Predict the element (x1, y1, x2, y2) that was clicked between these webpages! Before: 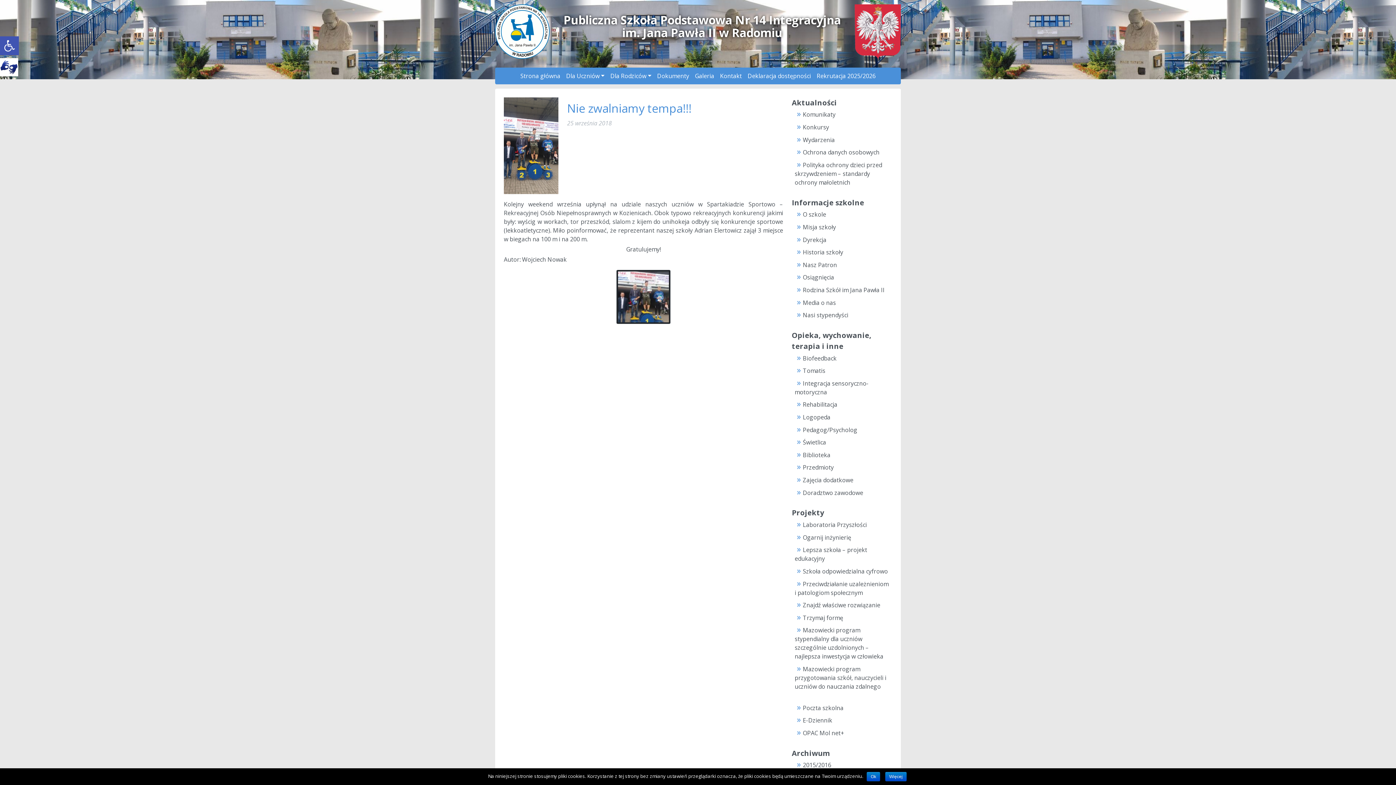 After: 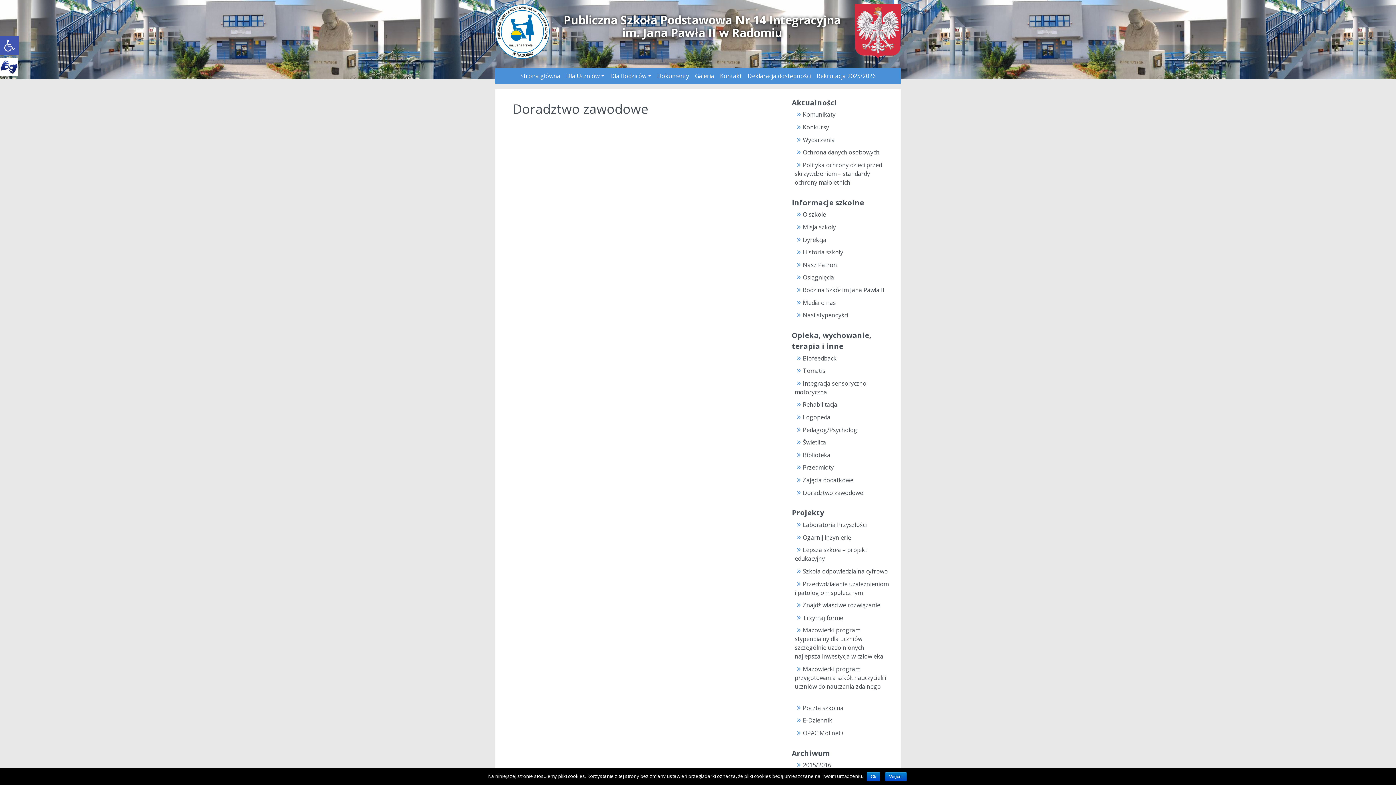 Action: label: Doradztwo zawodowe bbox: (792, 486, 892, 499)